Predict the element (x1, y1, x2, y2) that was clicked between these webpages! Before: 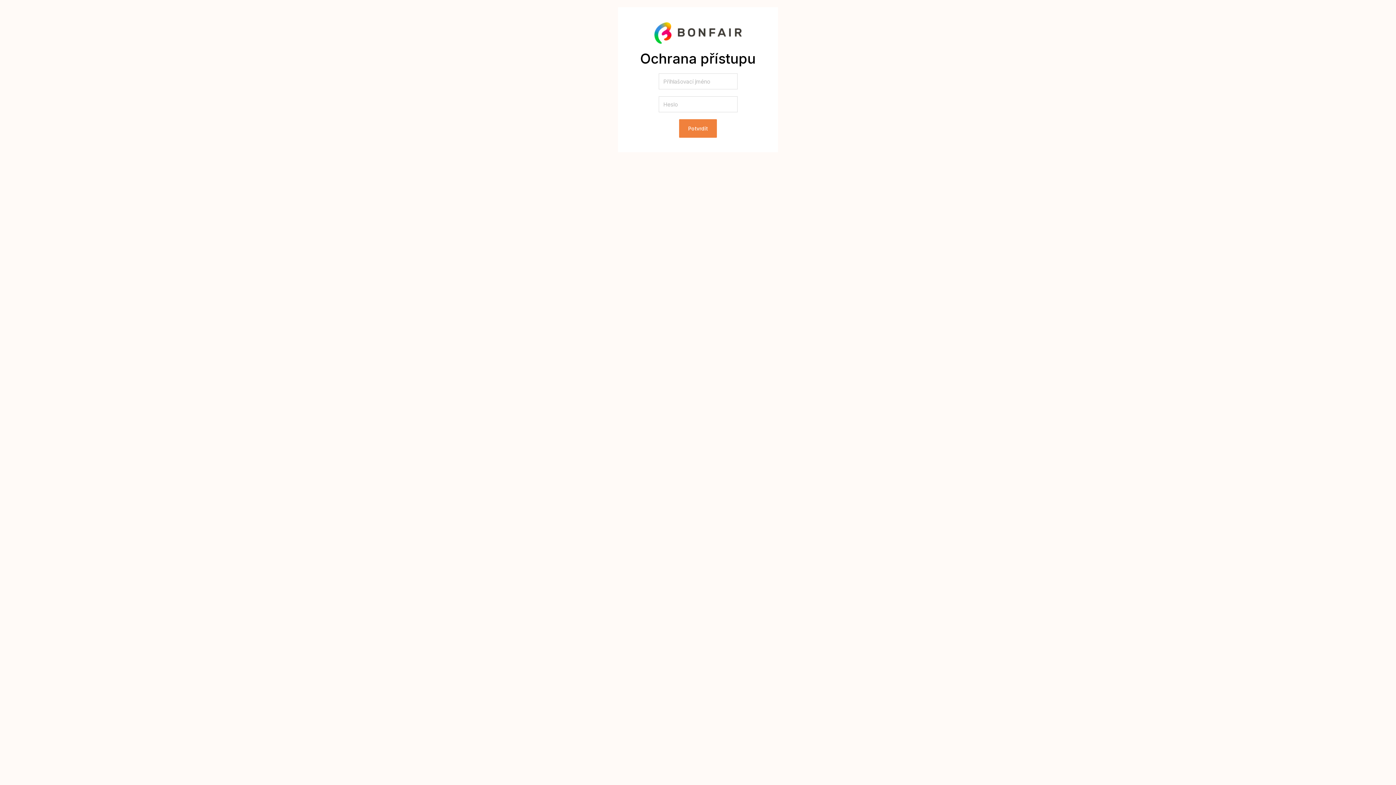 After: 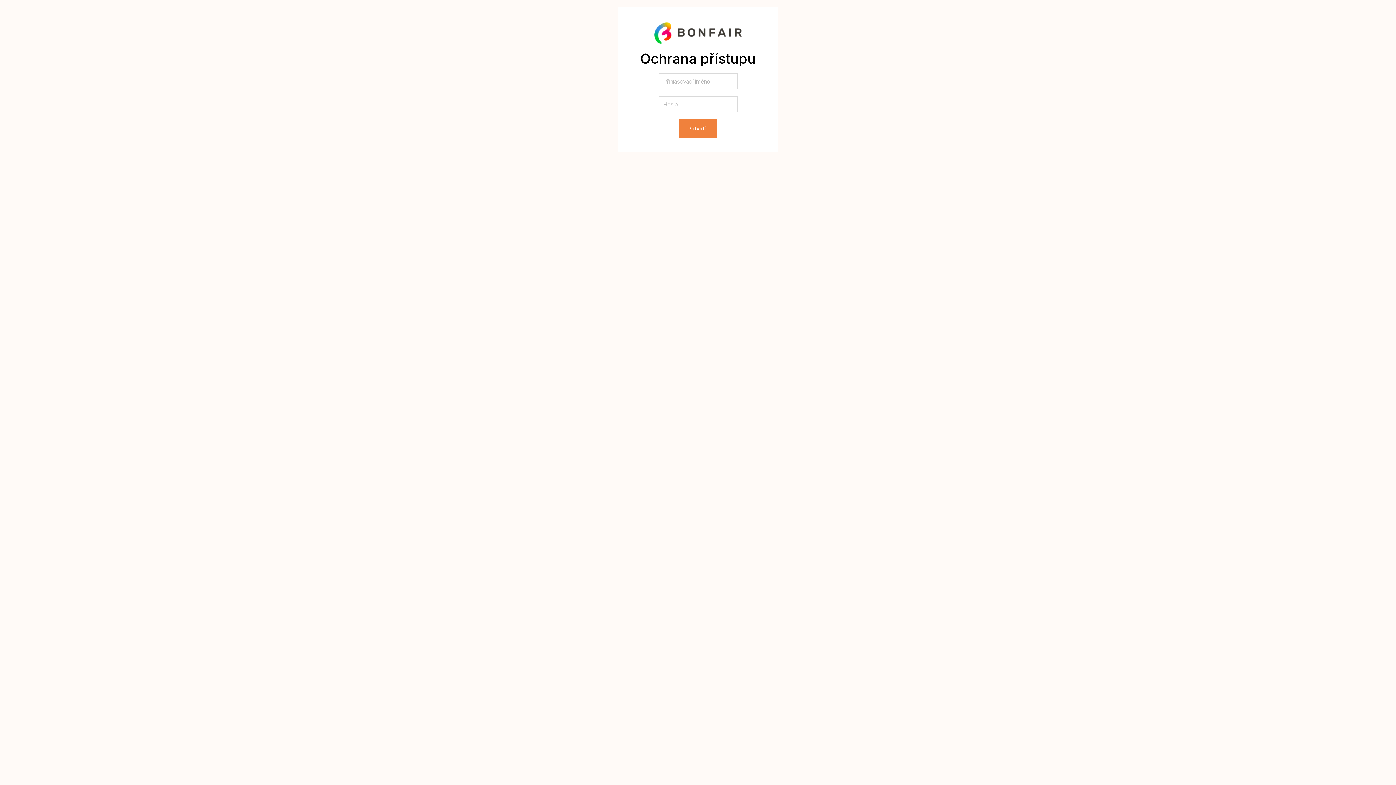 Action: bbox: (654, 29, 741, 35)